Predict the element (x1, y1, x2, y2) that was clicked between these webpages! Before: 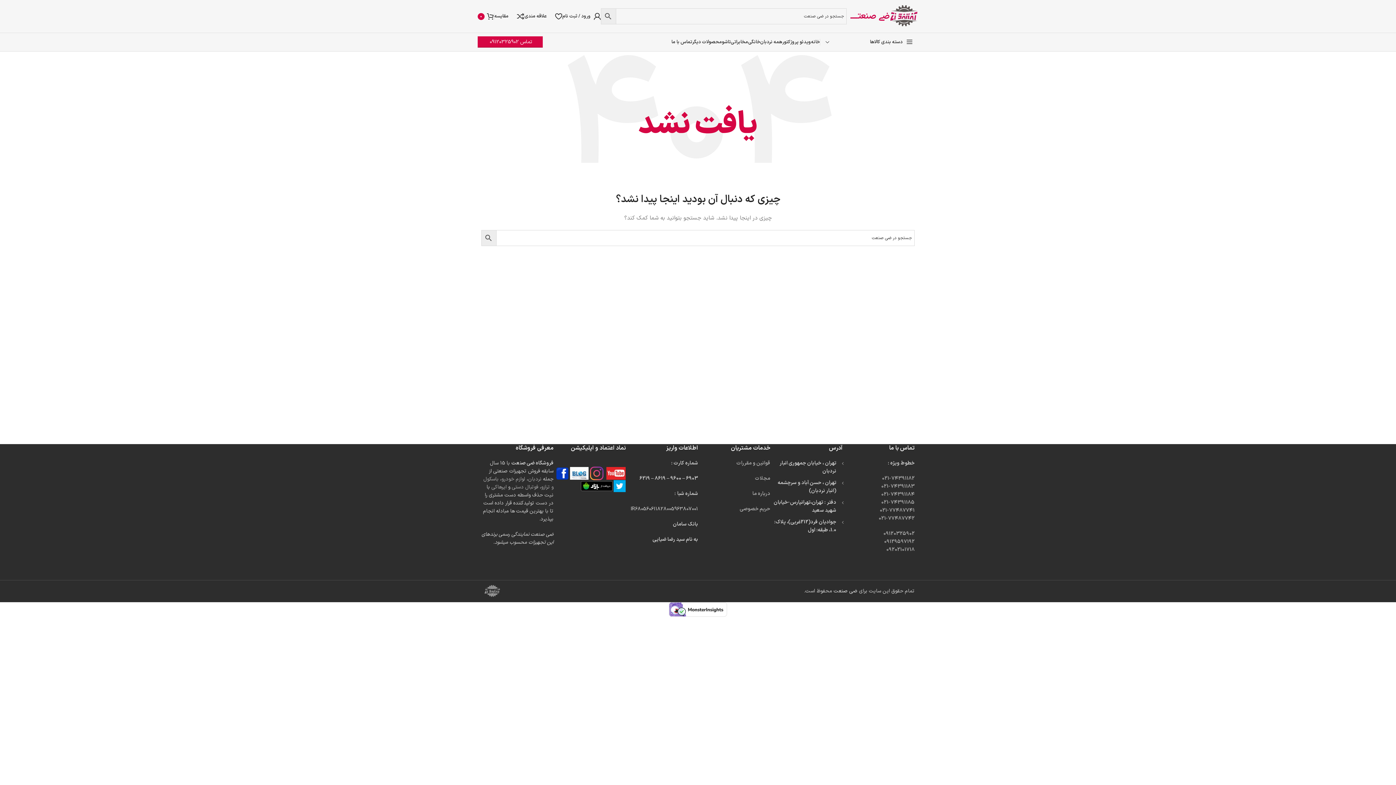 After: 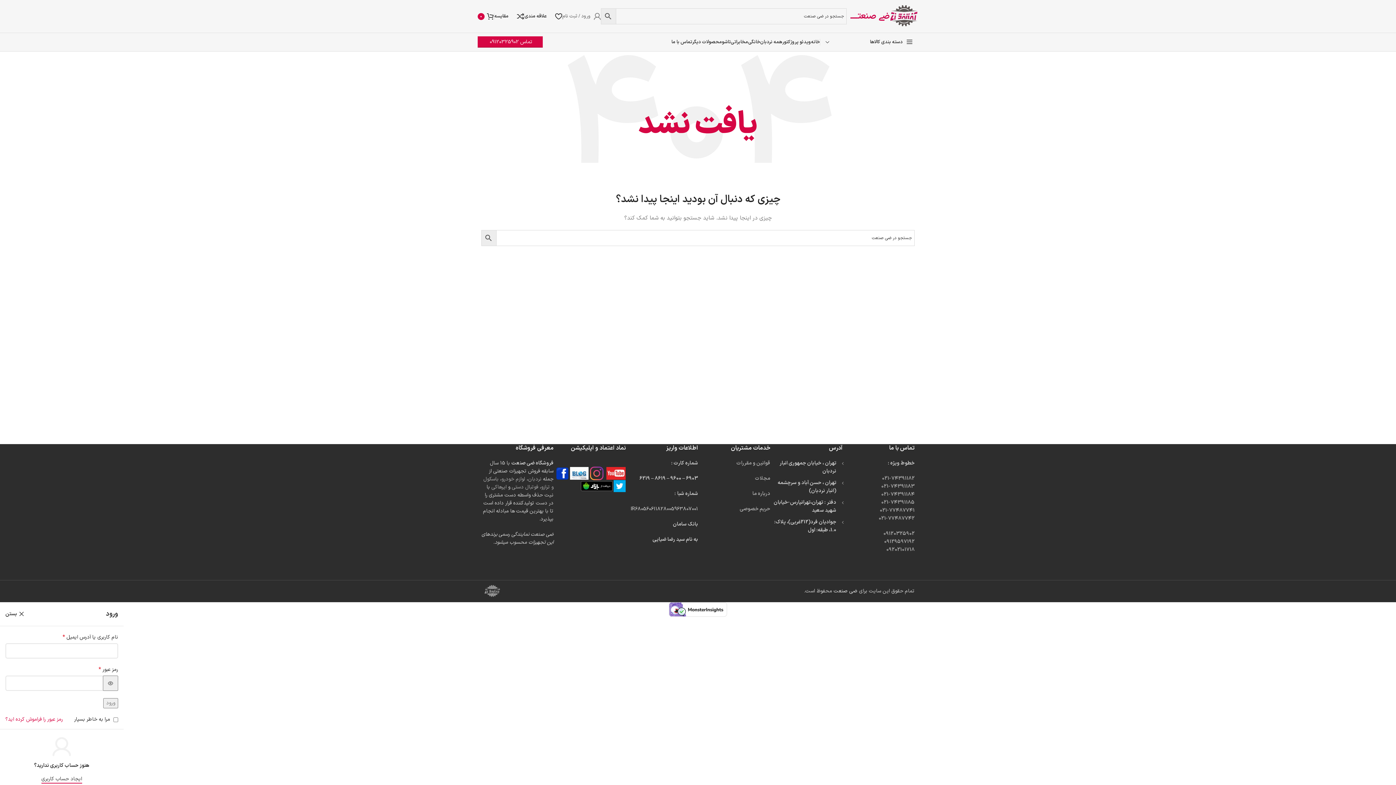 Action: label: ورود / ثبت نام bbox: (562, 9, 601, 23)